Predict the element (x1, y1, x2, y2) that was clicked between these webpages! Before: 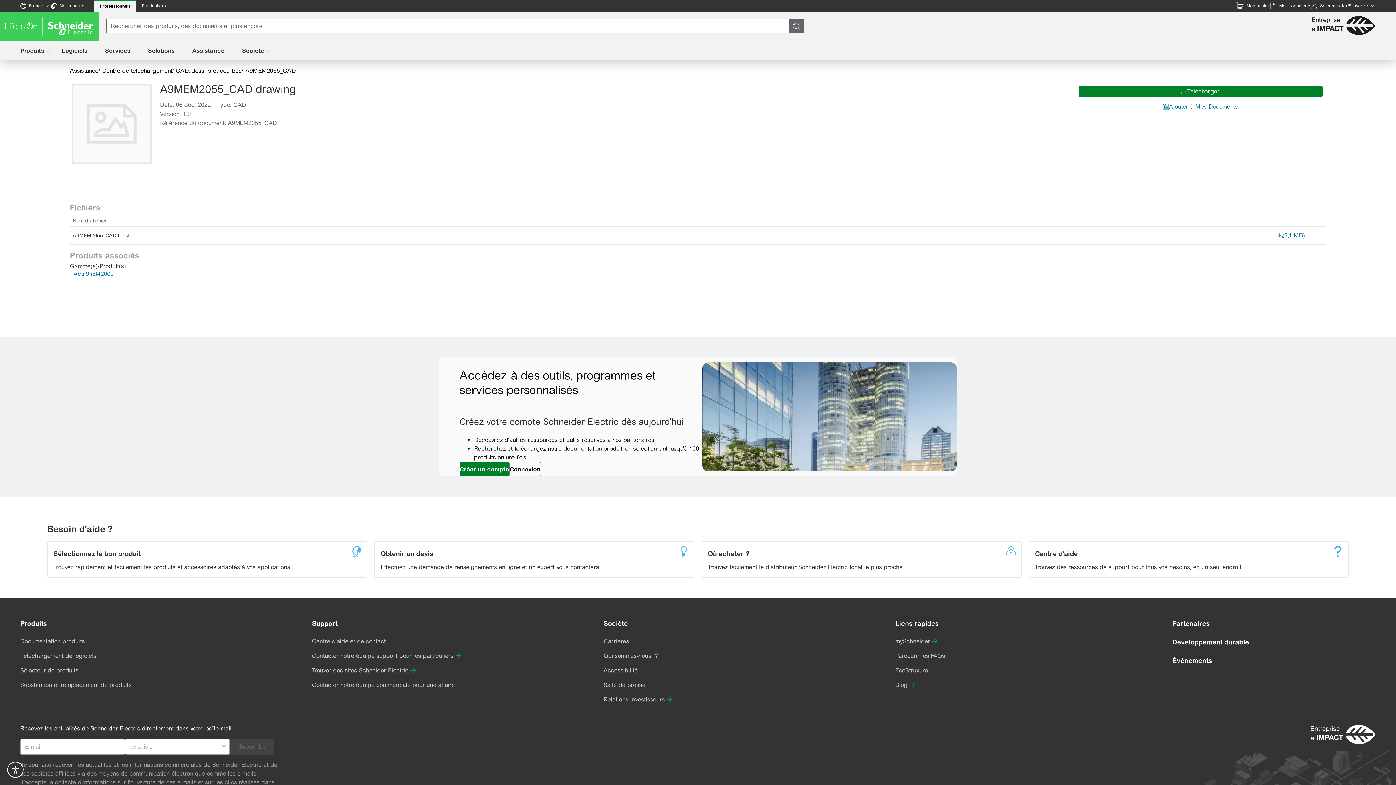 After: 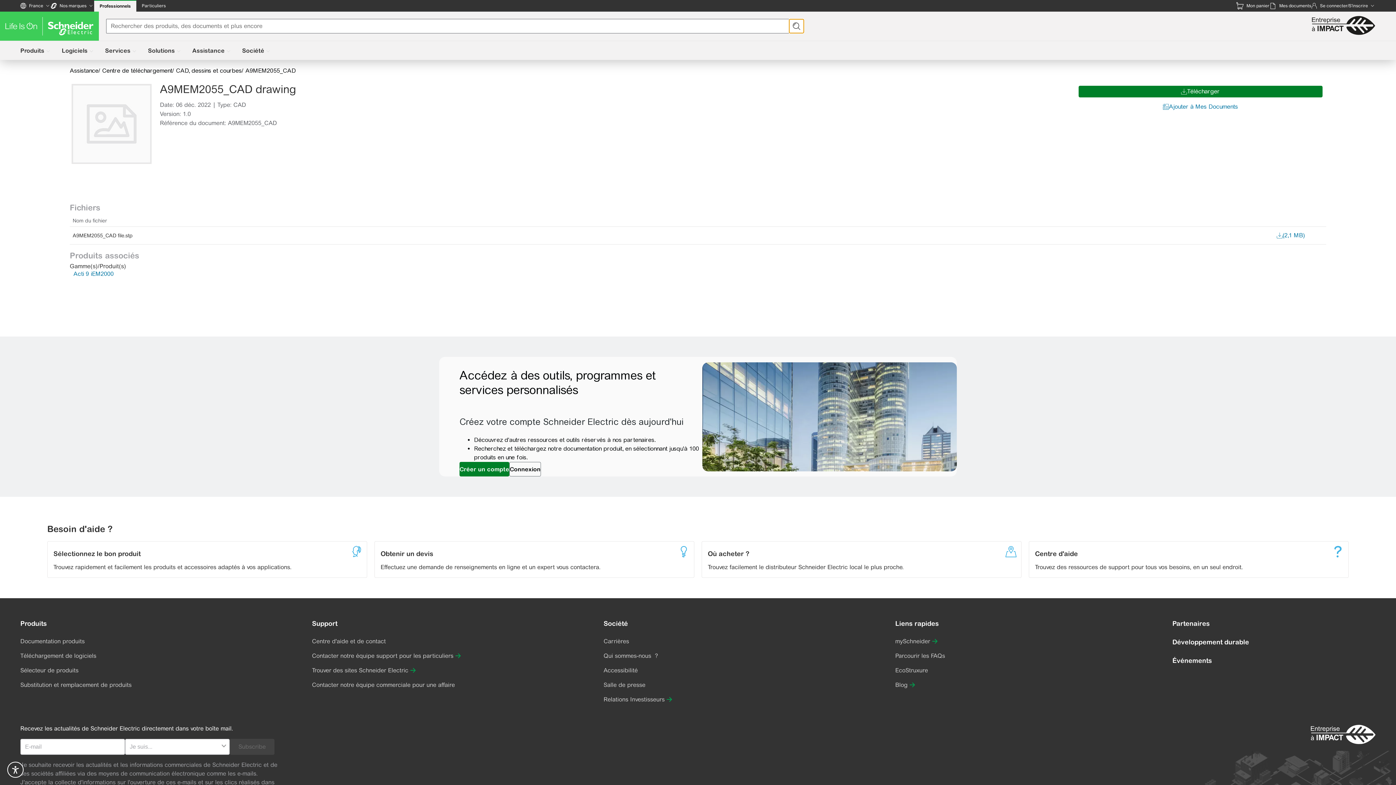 Action: bbox: (789, 18, 804, 33)